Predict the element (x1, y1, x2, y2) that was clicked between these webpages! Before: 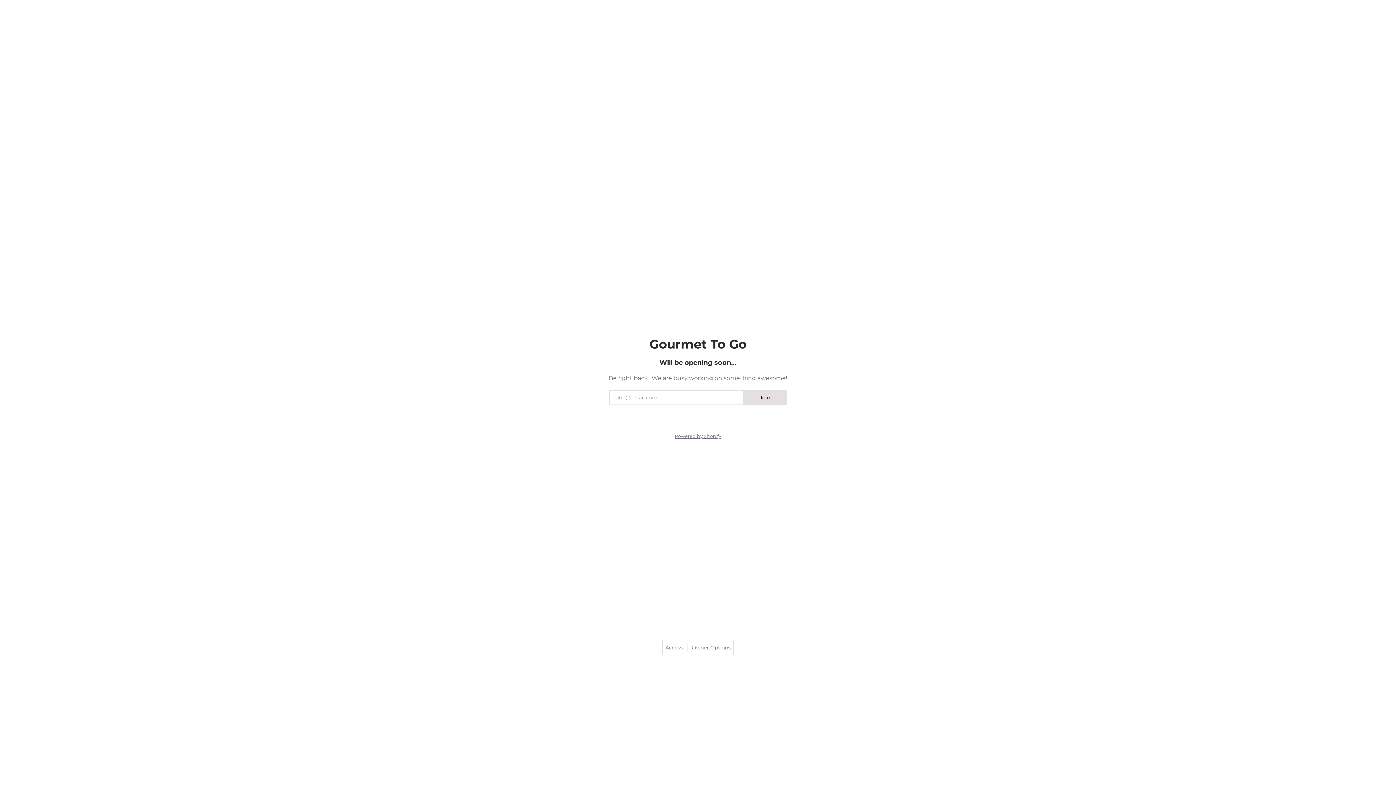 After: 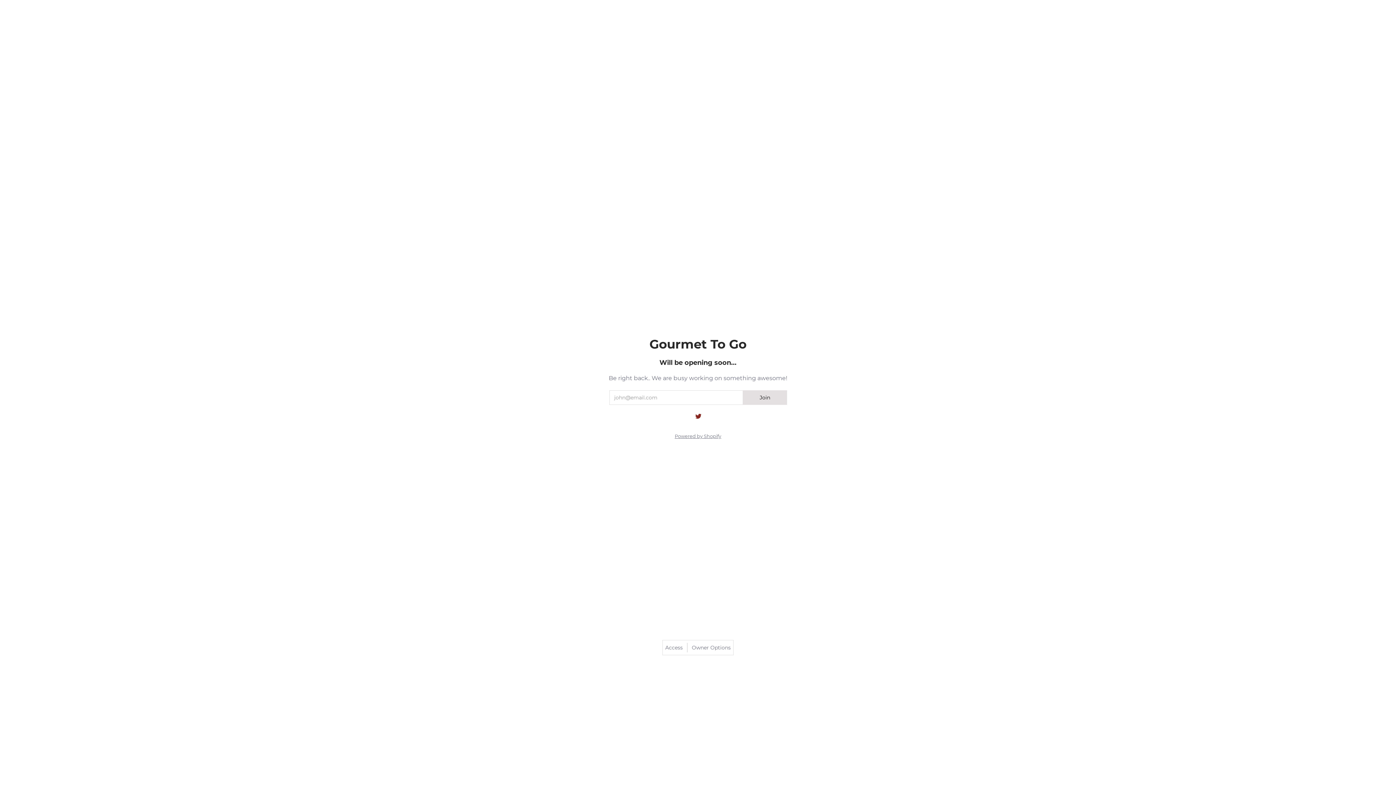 Action: bbox: (695, 410, 701, 418) label: Twitter